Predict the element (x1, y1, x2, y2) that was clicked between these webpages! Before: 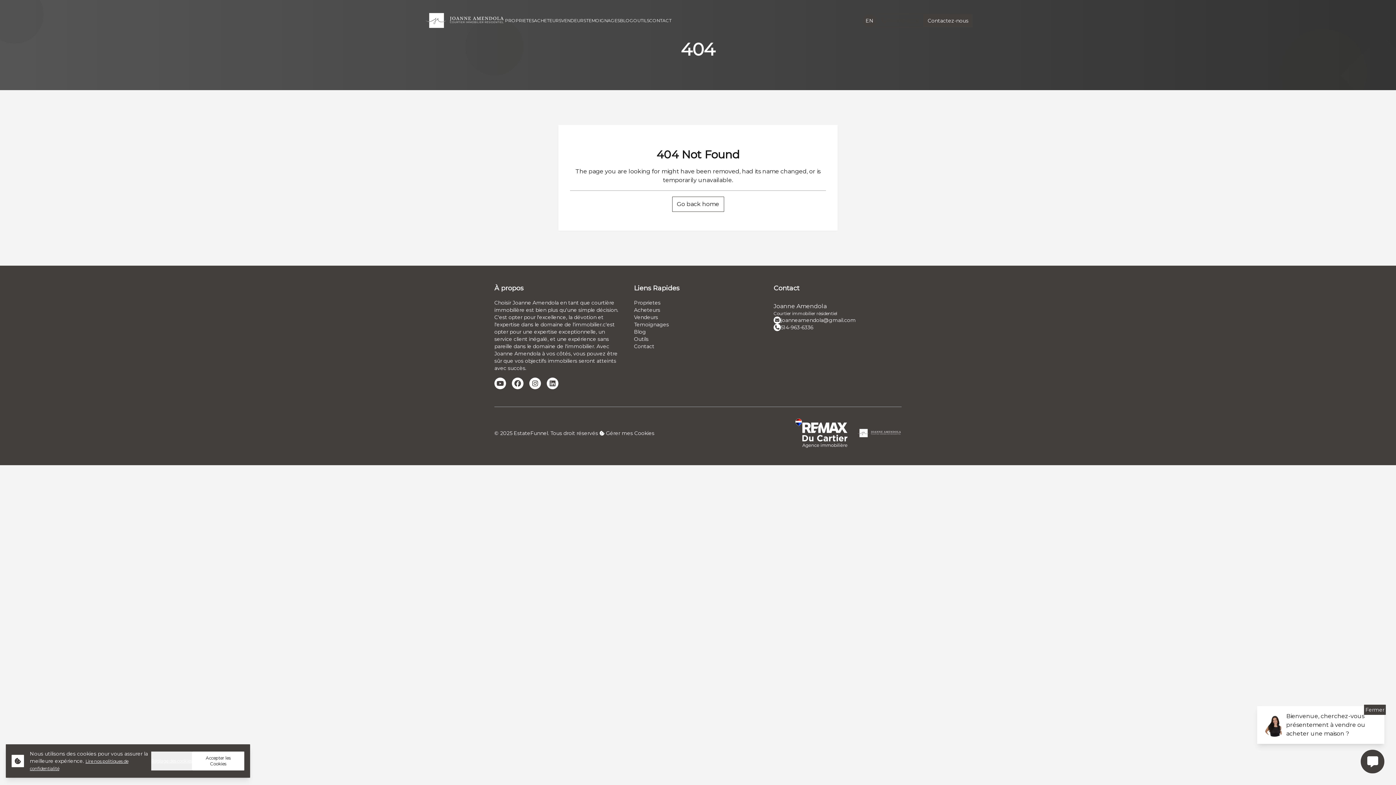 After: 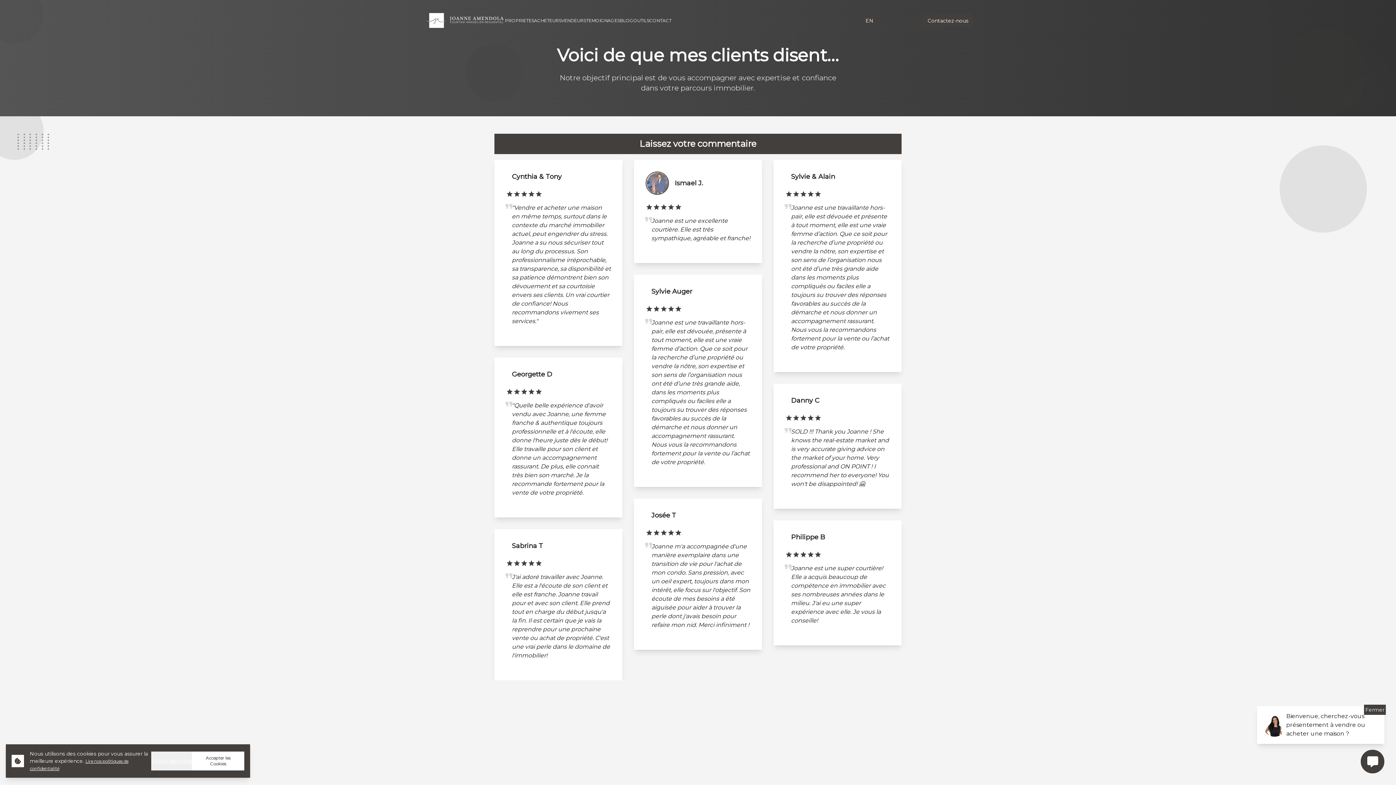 Action: label: TEMOIGNAGES bbox: (586, 17, 620, 23)